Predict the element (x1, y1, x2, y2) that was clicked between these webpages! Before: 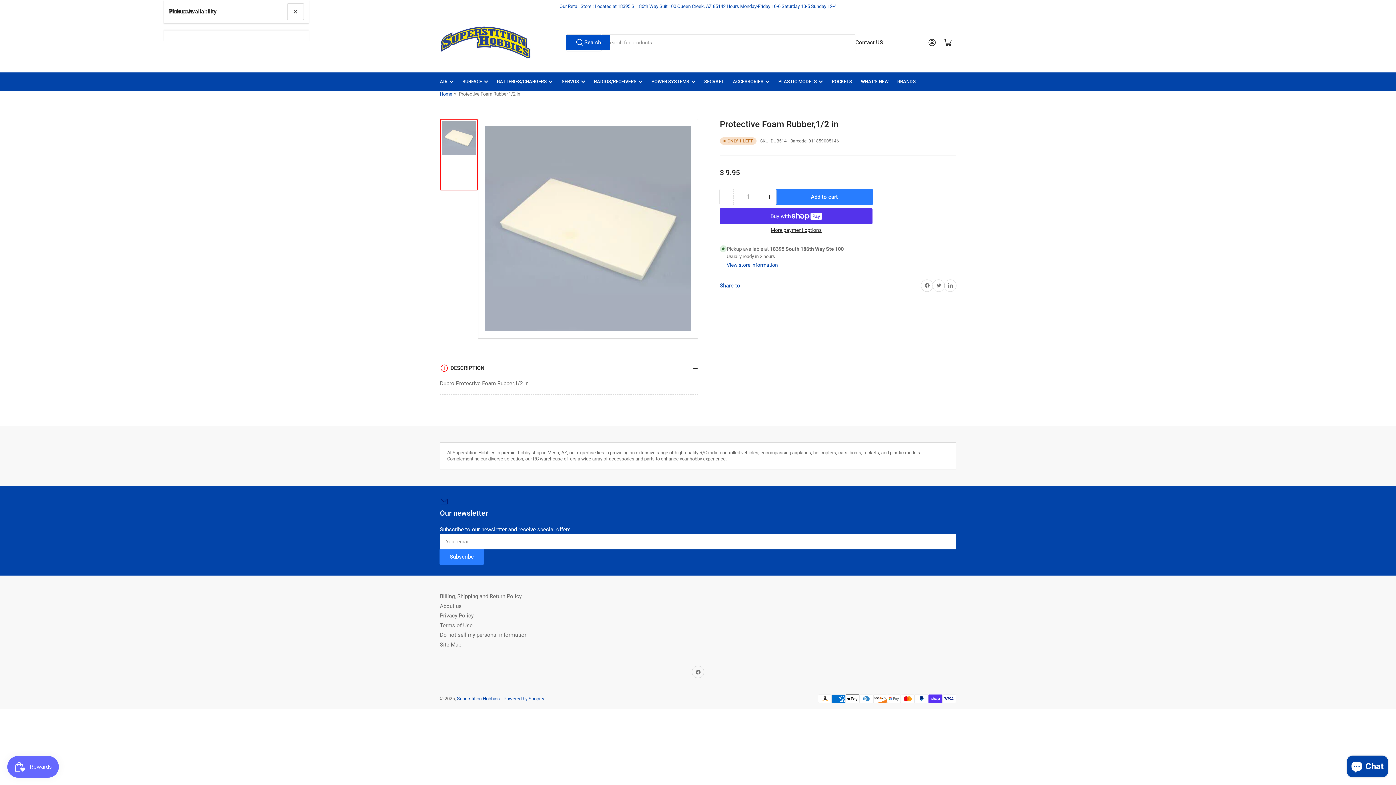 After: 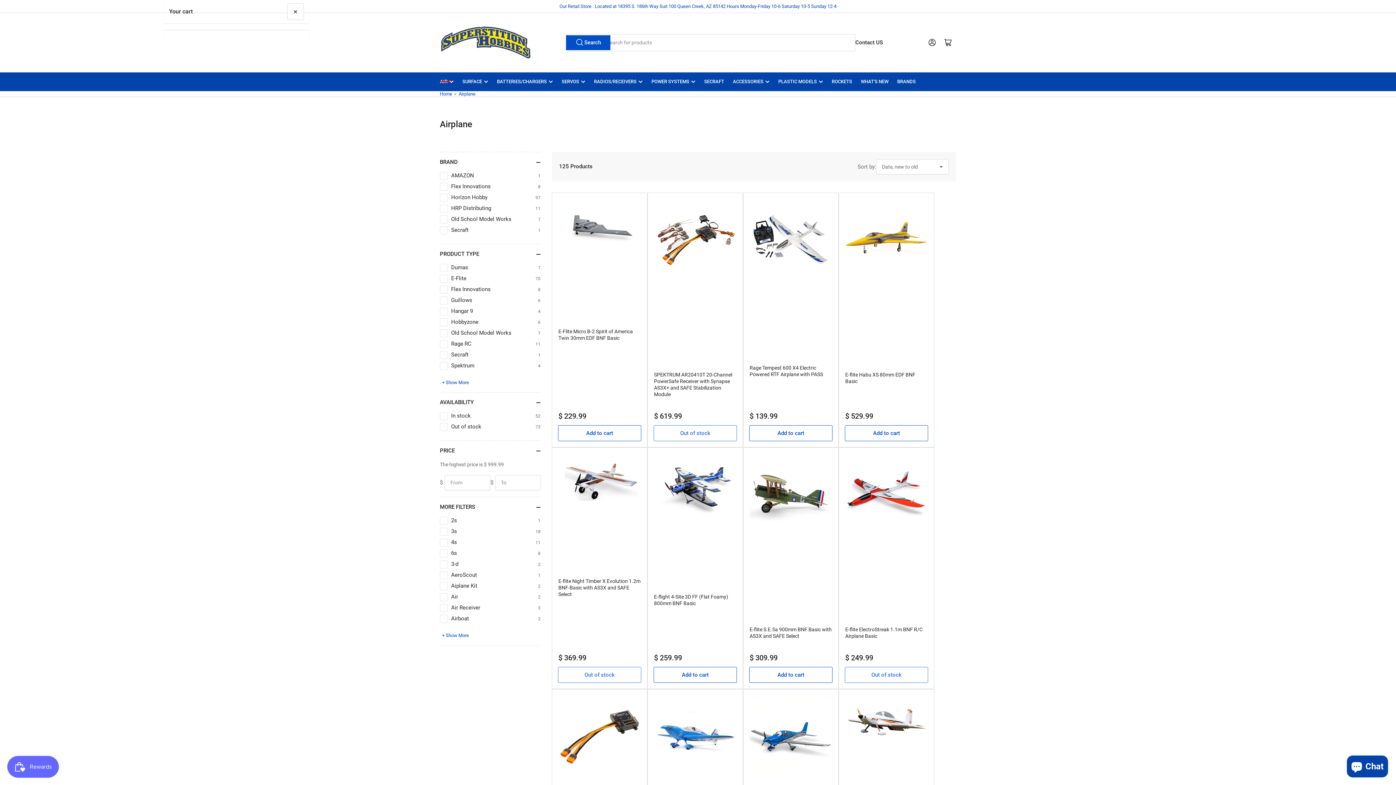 Action: bbox: (440, 72, 453, 90) label: AIR